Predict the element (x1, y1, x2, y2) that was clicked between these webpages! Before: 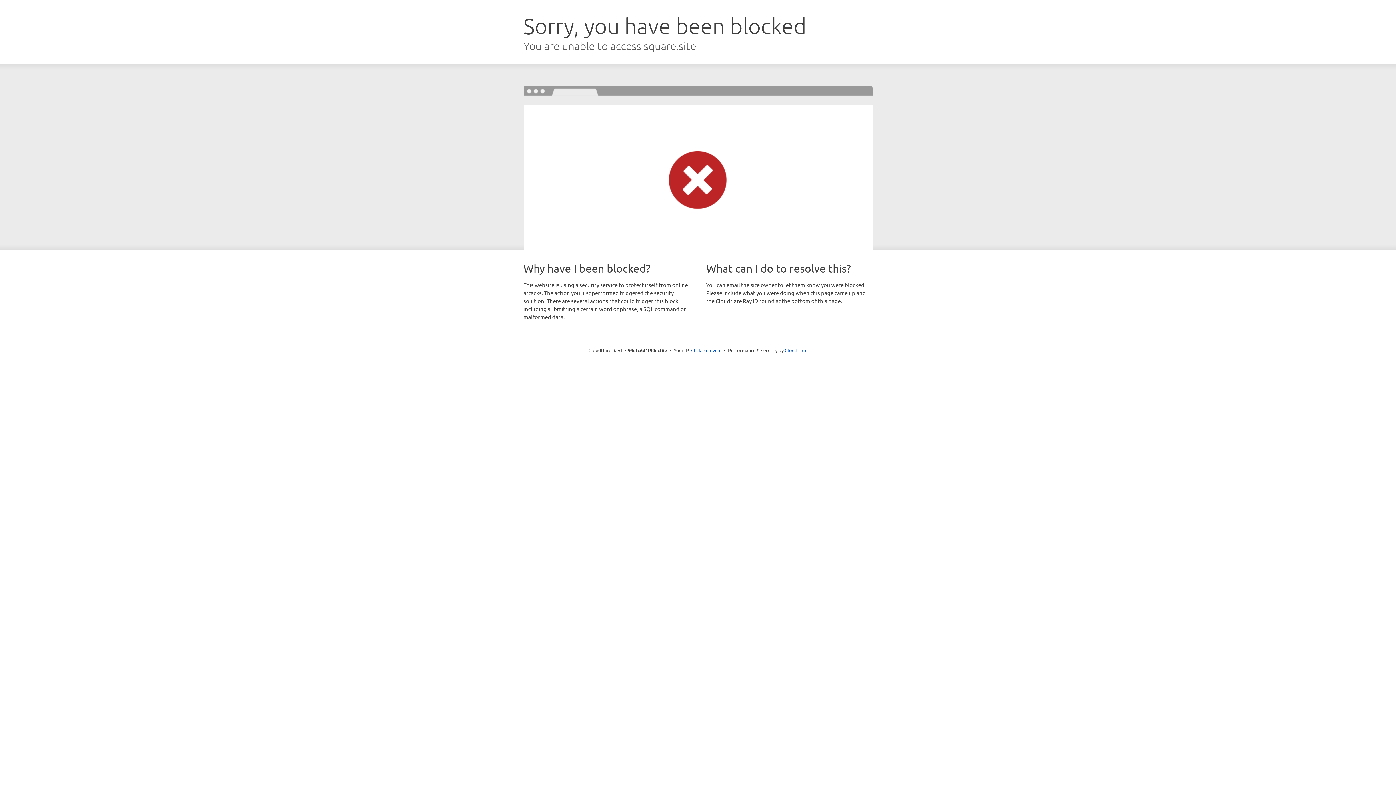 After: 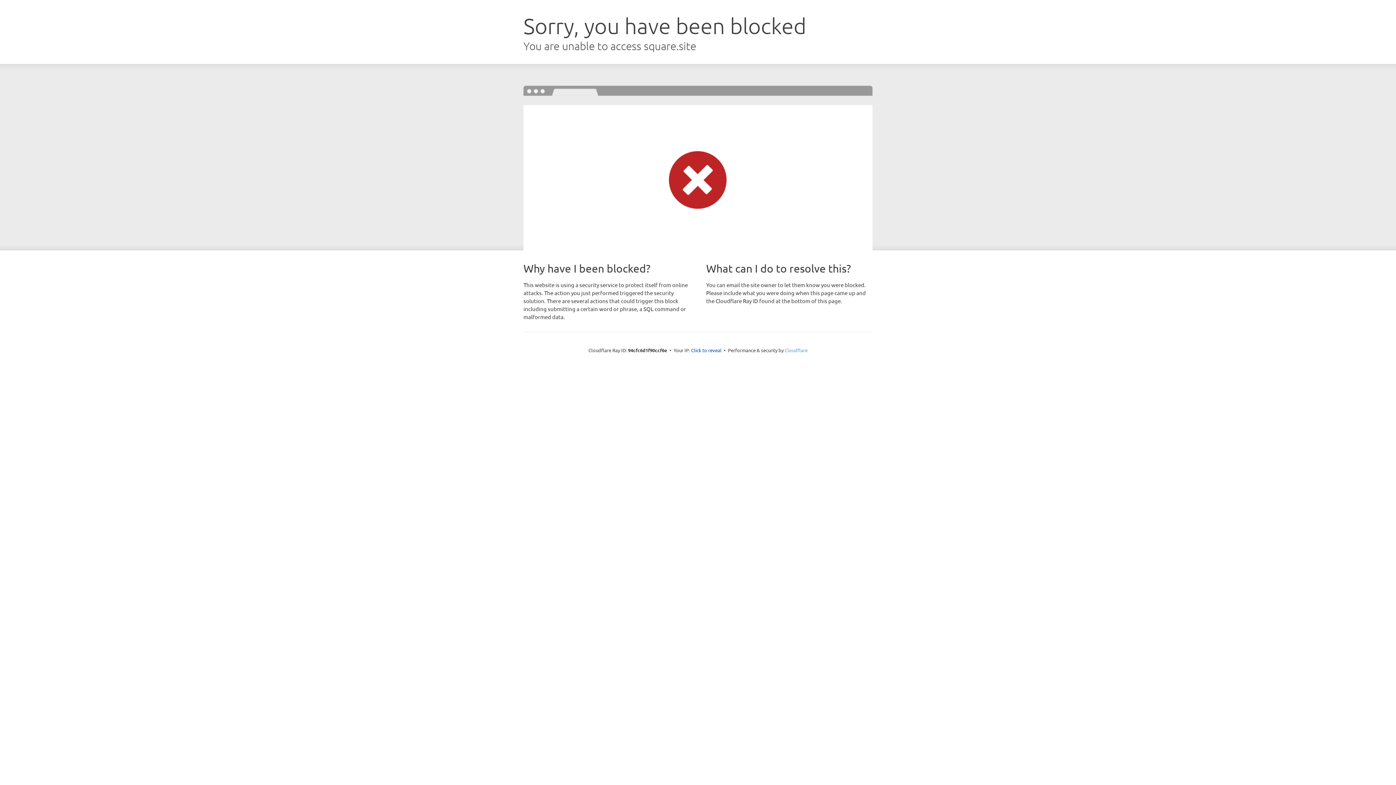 Action: bbox: (784, 347, 807, 353) label: Cloudflare